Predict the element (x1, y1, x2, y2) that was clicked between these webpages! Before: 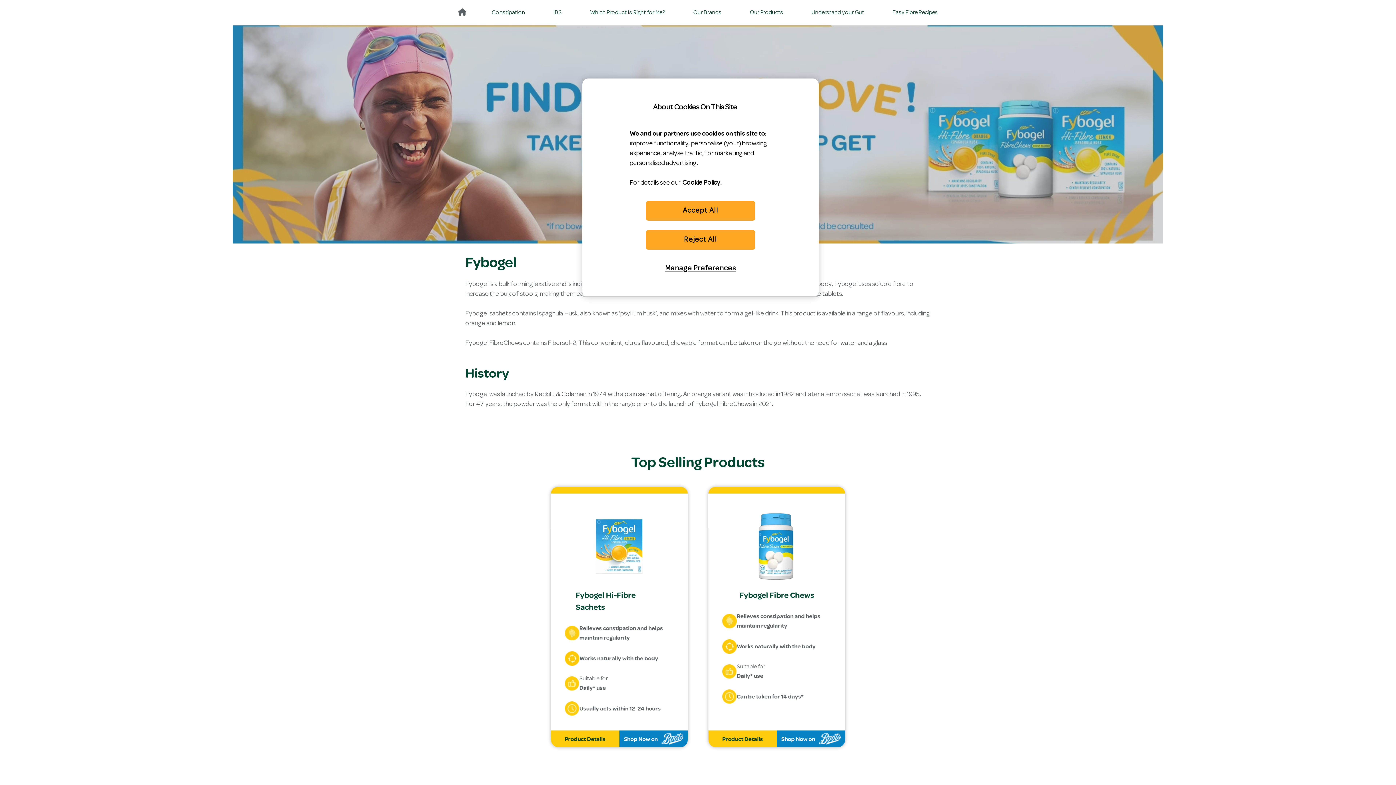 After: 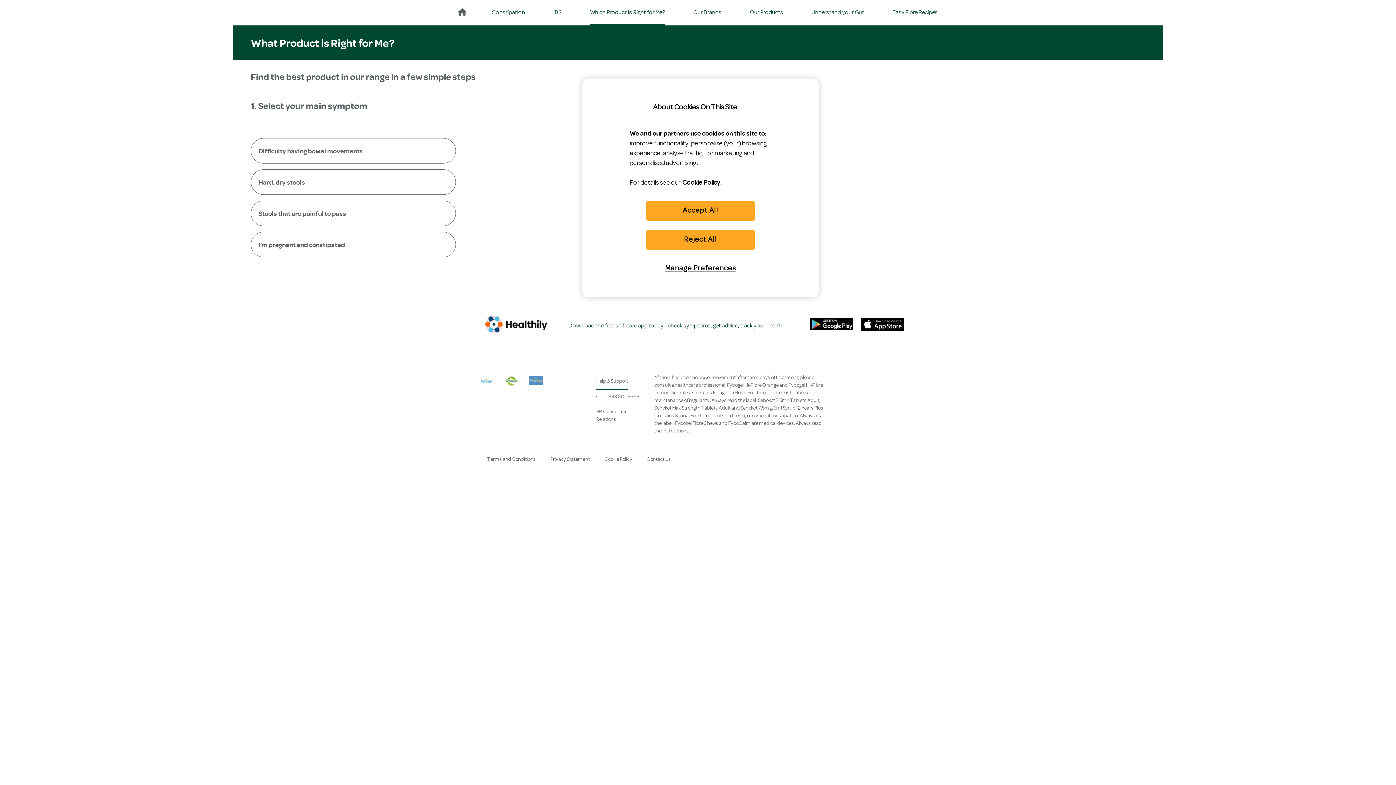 Action: bbox: (590, 6, 665, 18) label: Which Product Is Right for Me?